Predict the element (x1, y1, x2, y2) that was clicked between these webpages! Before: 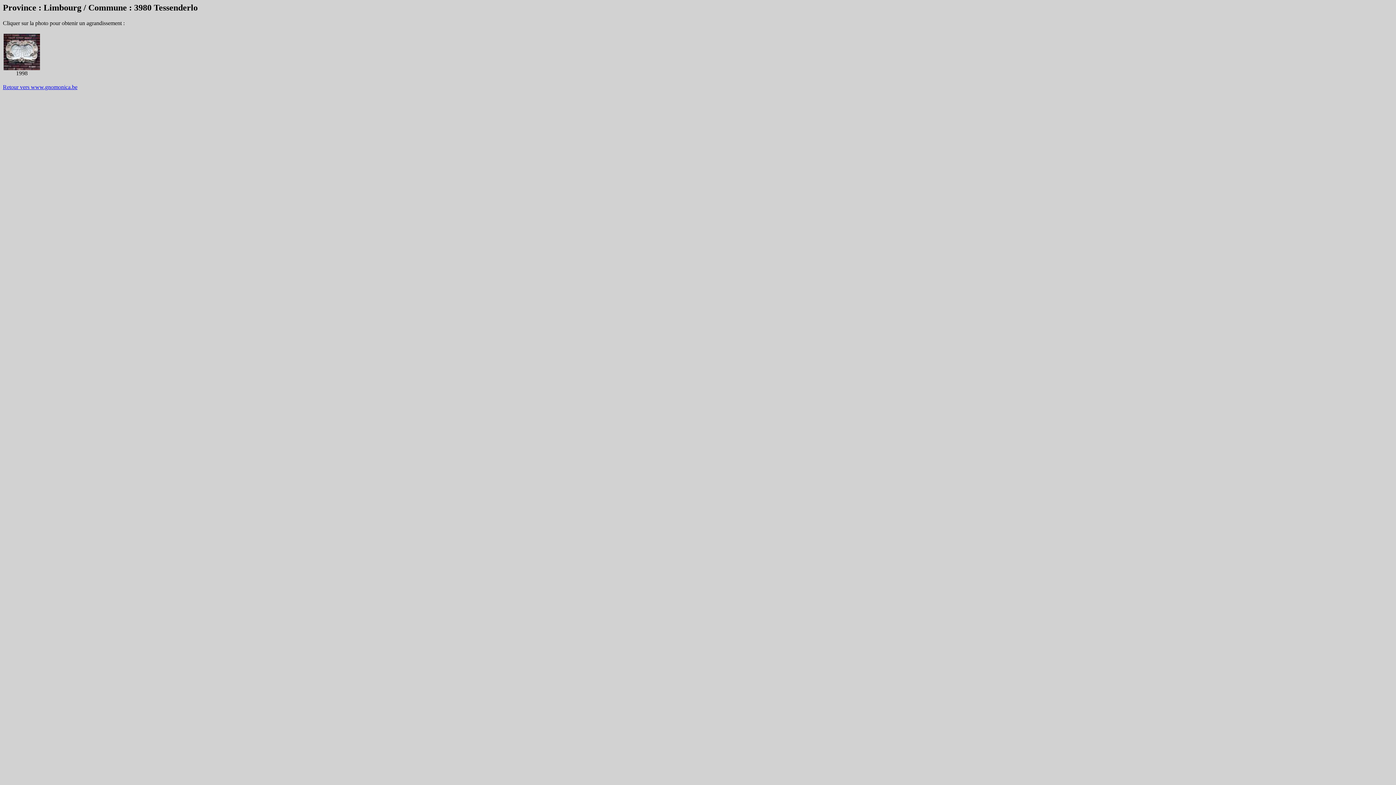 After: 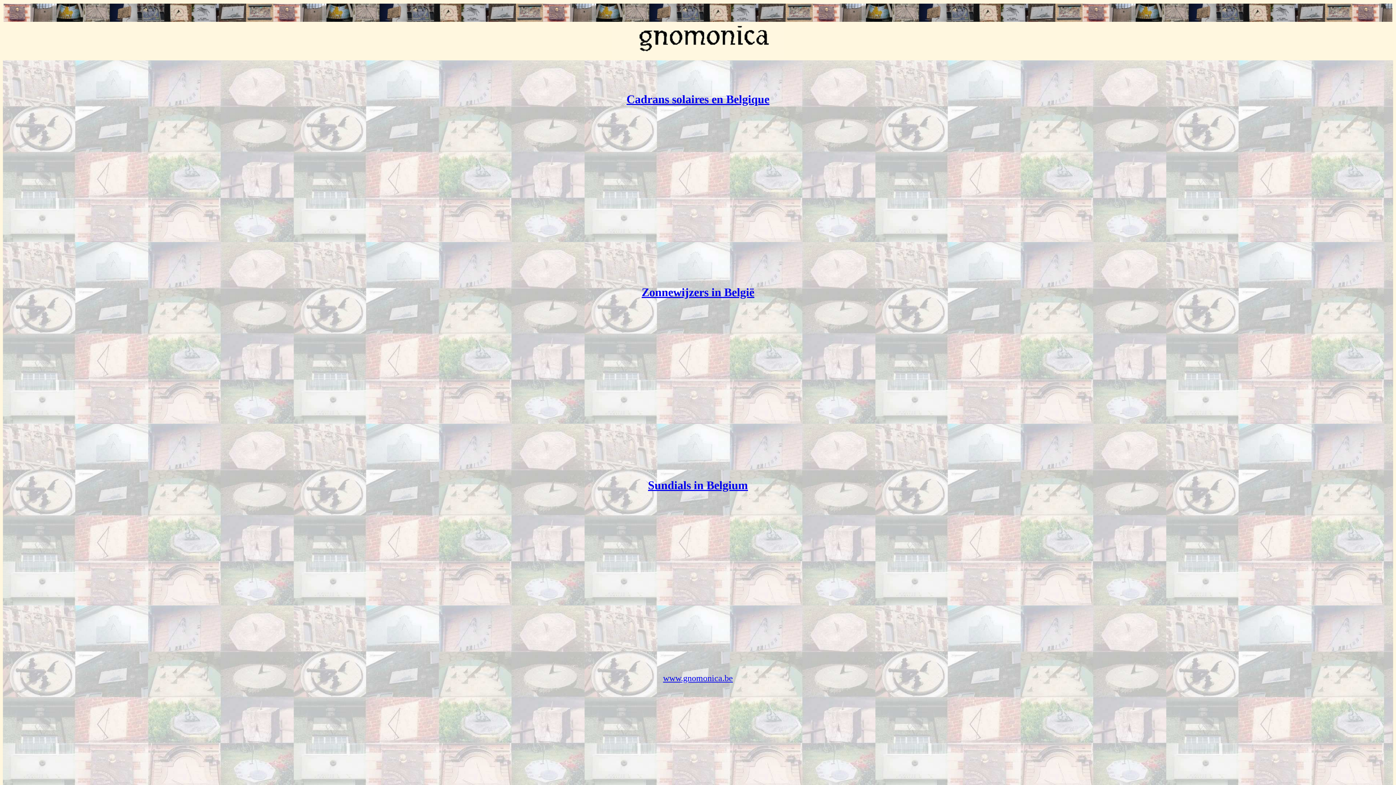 Action: label: Retour vers www.gnomonica.be bbox: (2, 83, 77, 90)